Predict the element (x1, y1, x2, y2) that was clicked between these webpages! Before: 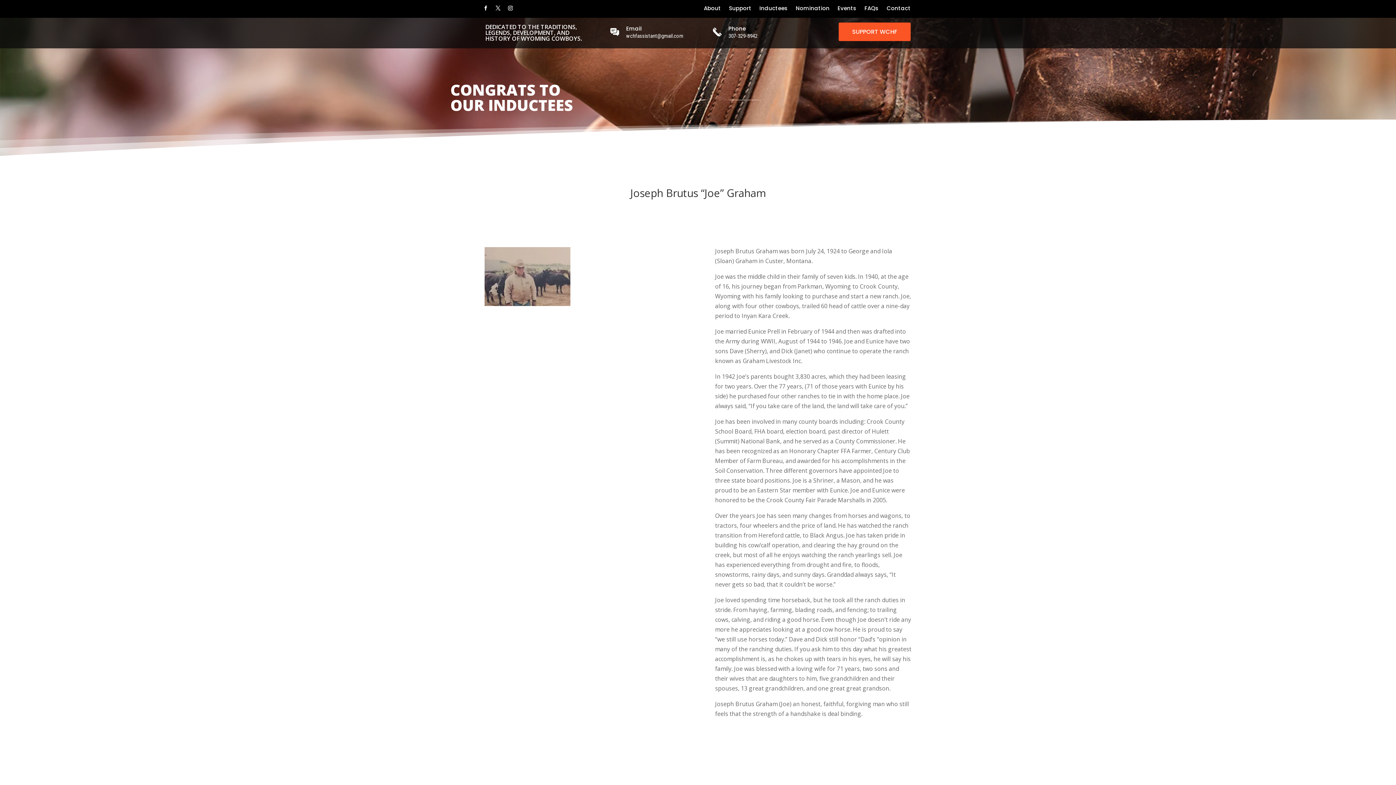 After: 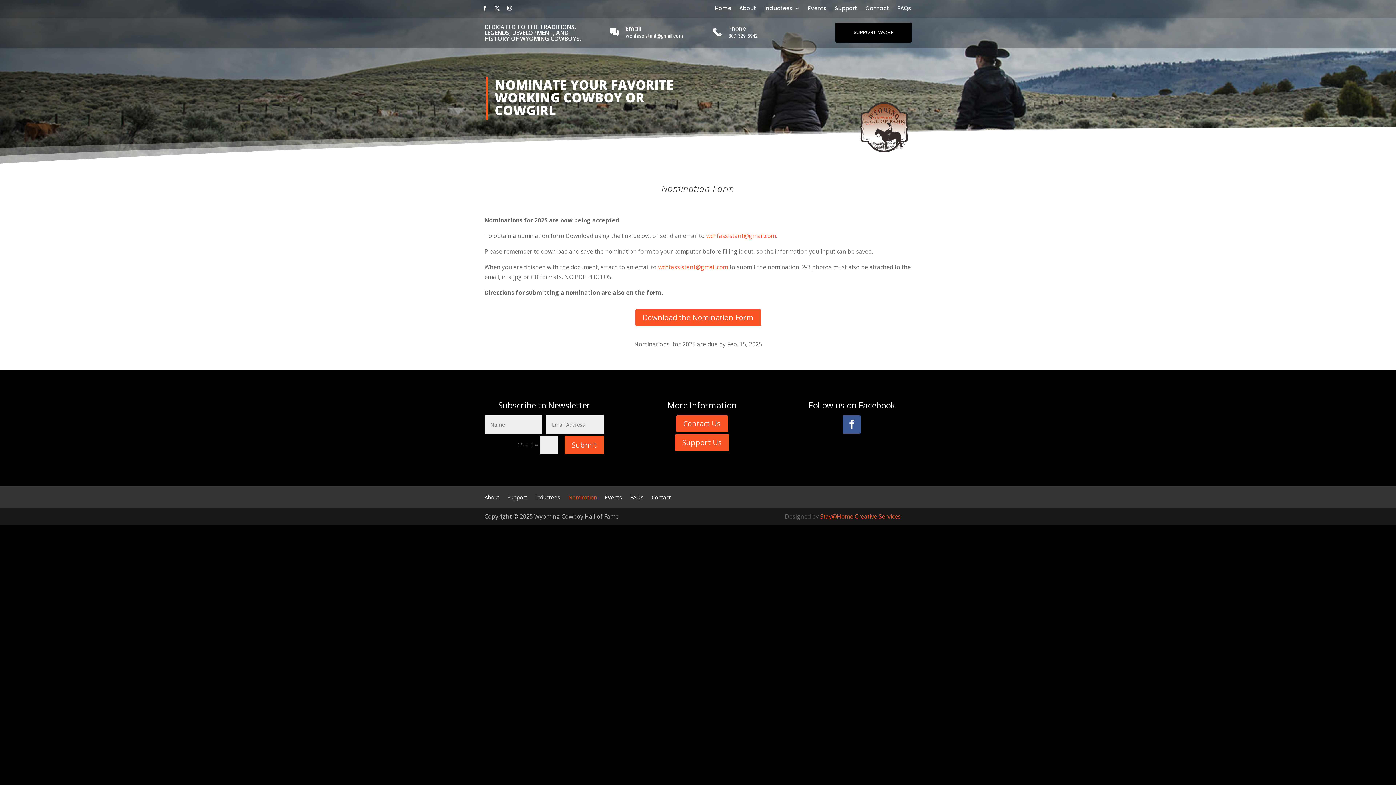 Action: label: Nomination bbox: (795, 5, 829, 13)